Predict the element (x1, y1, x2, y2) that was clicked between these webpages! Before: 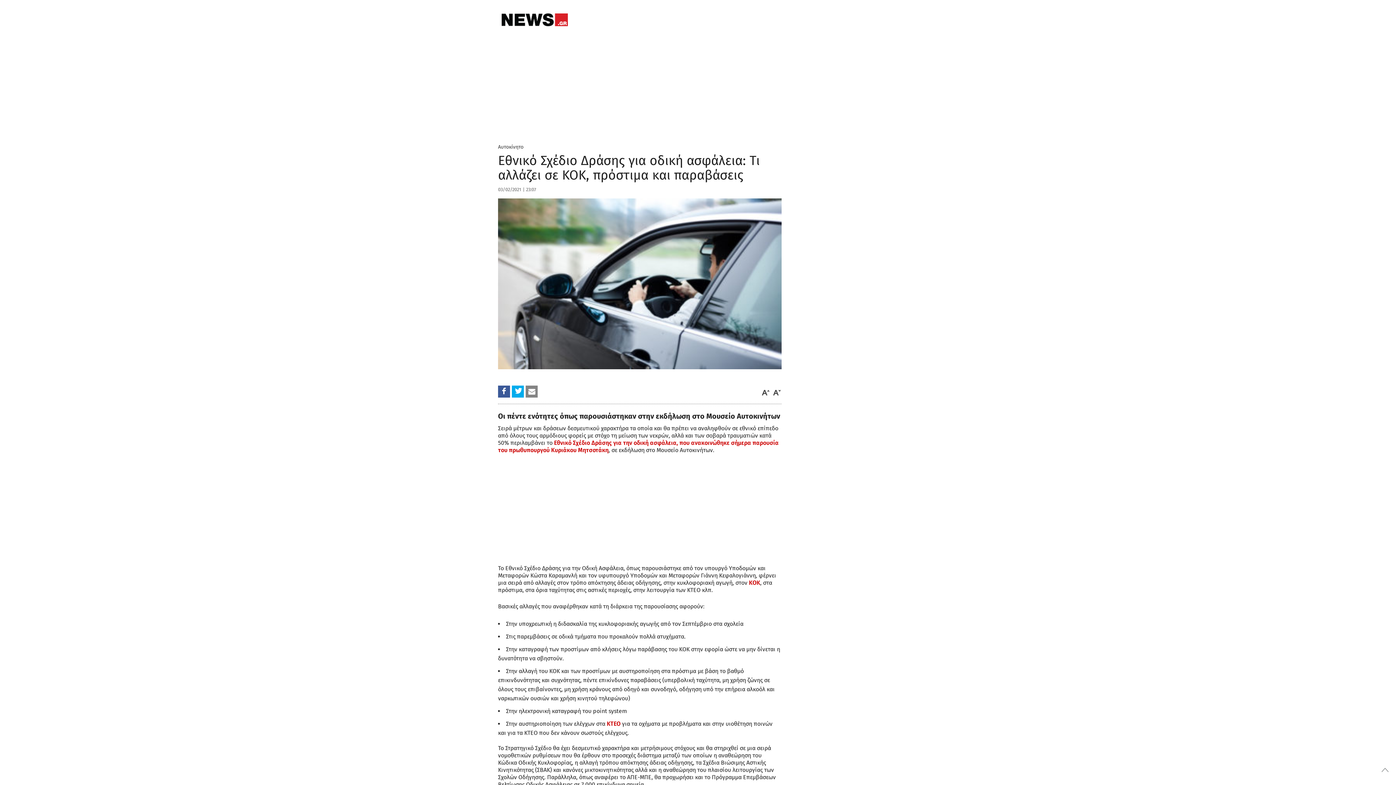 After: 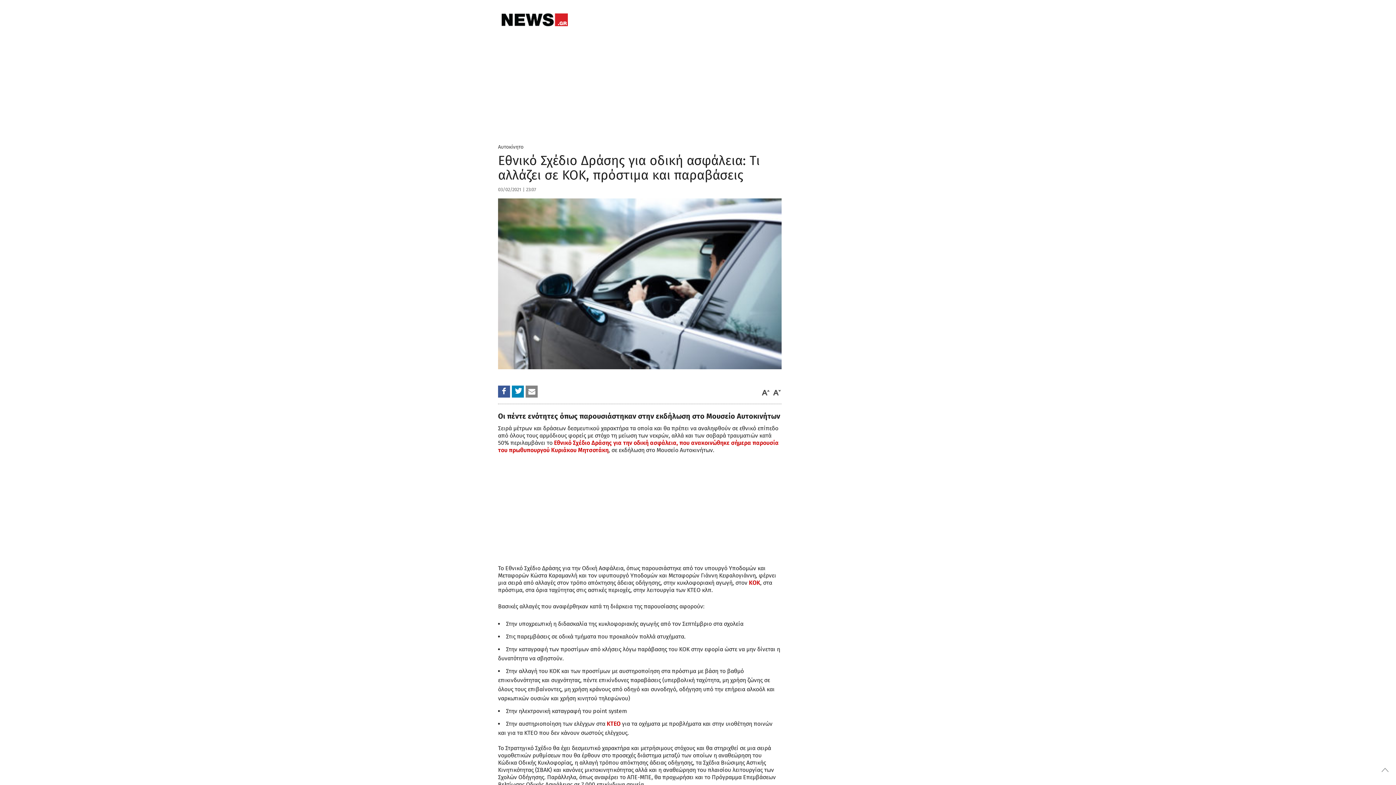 Action: bbox: (512, 385, 524, 397)